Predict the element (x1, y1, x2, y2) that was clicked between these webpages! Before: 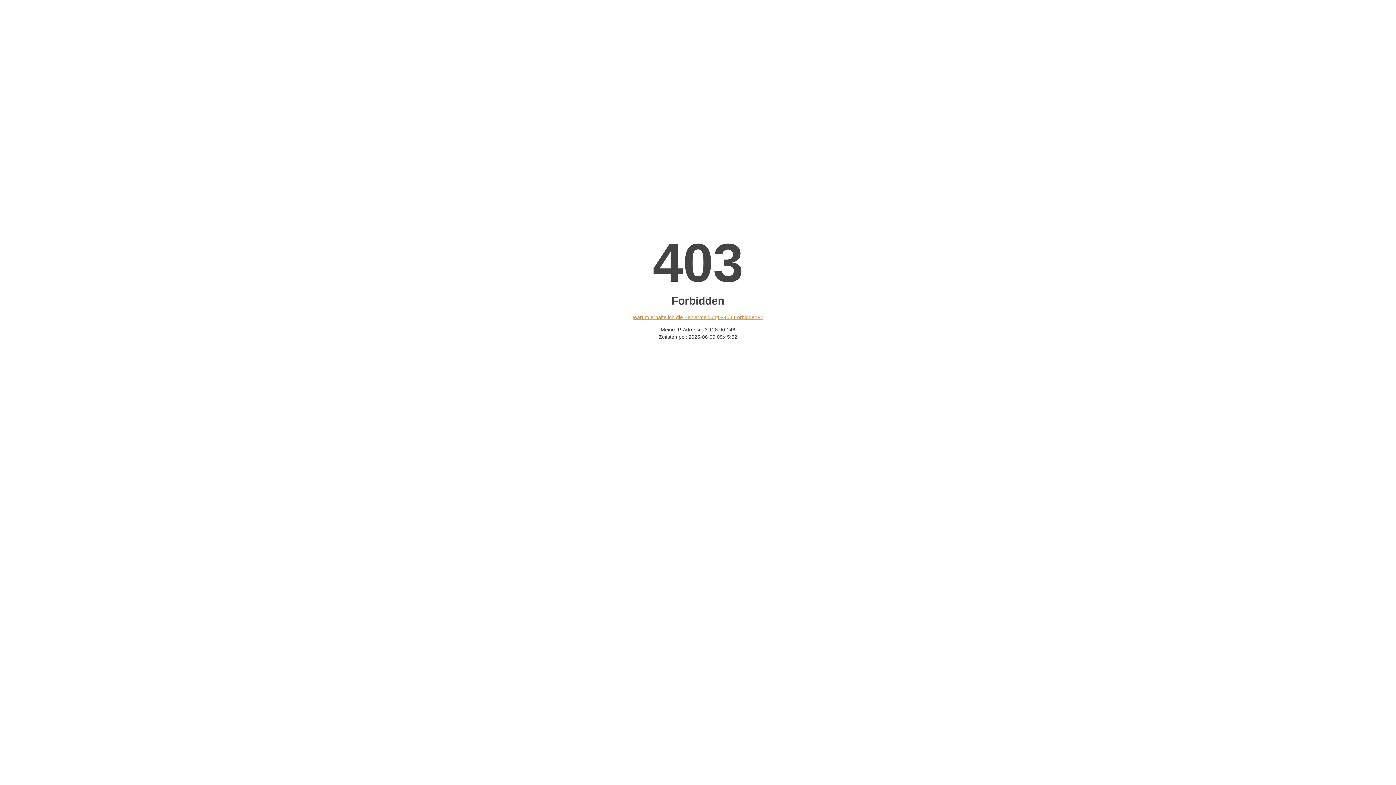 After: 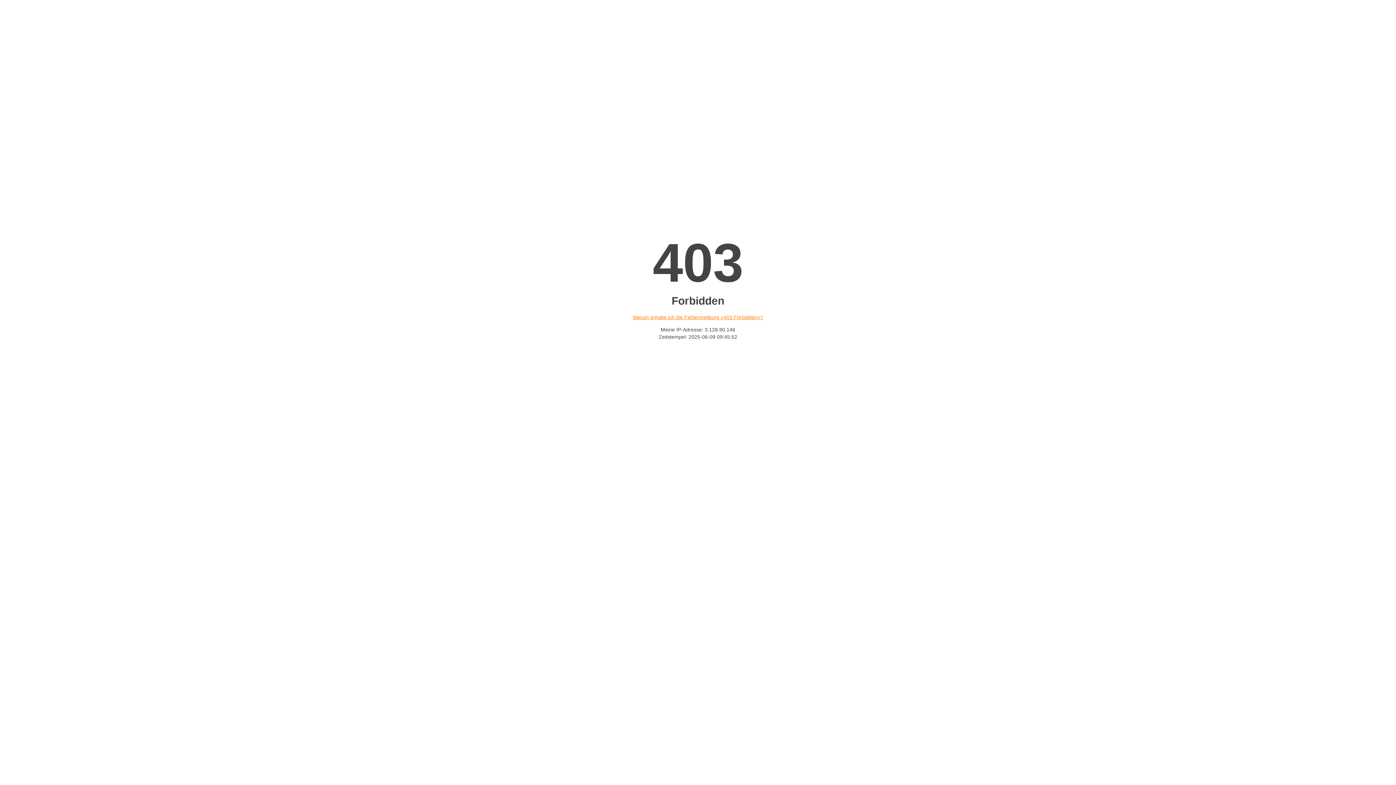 Action: label: Warum erhalte ich die Fehlermeldung «403 Forbidden»? bbox: (632, 314, 763, 320)